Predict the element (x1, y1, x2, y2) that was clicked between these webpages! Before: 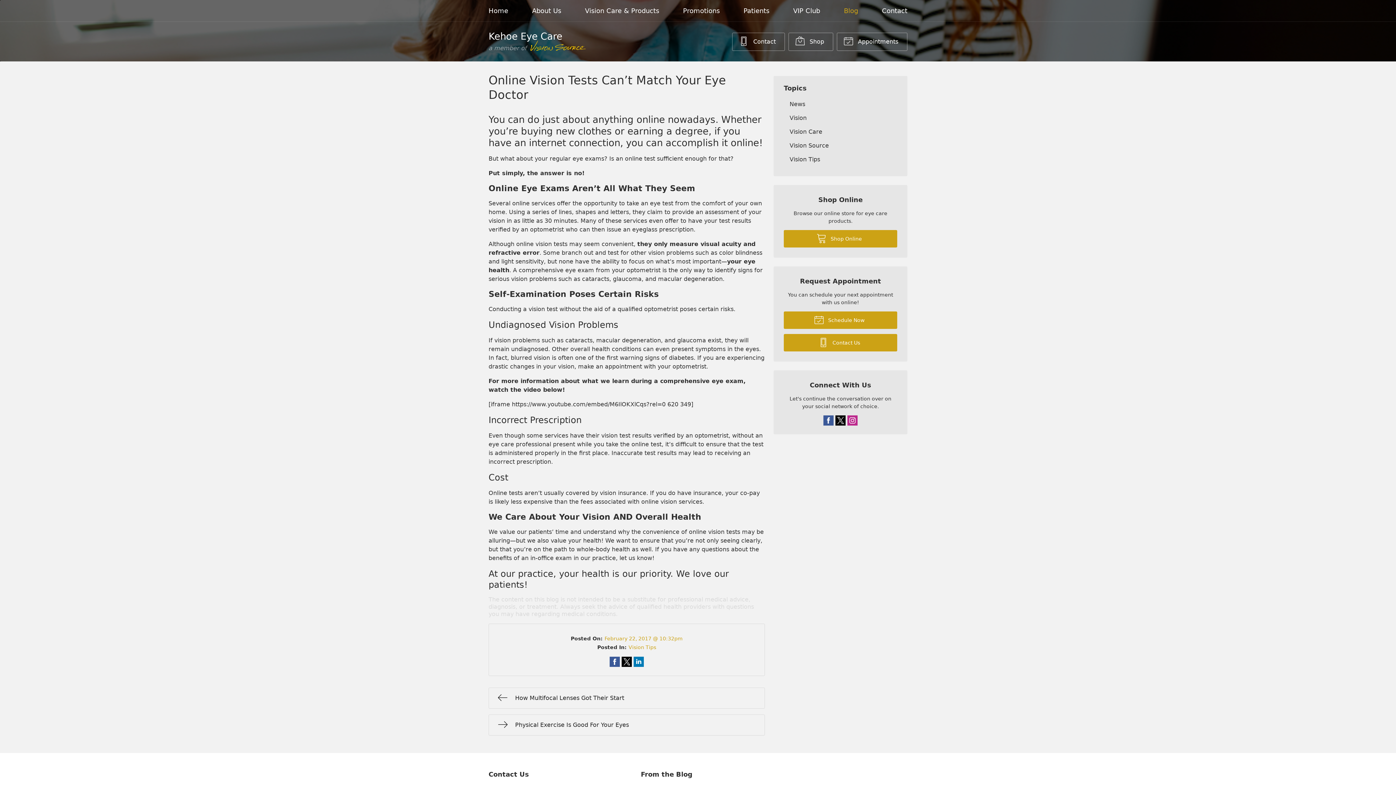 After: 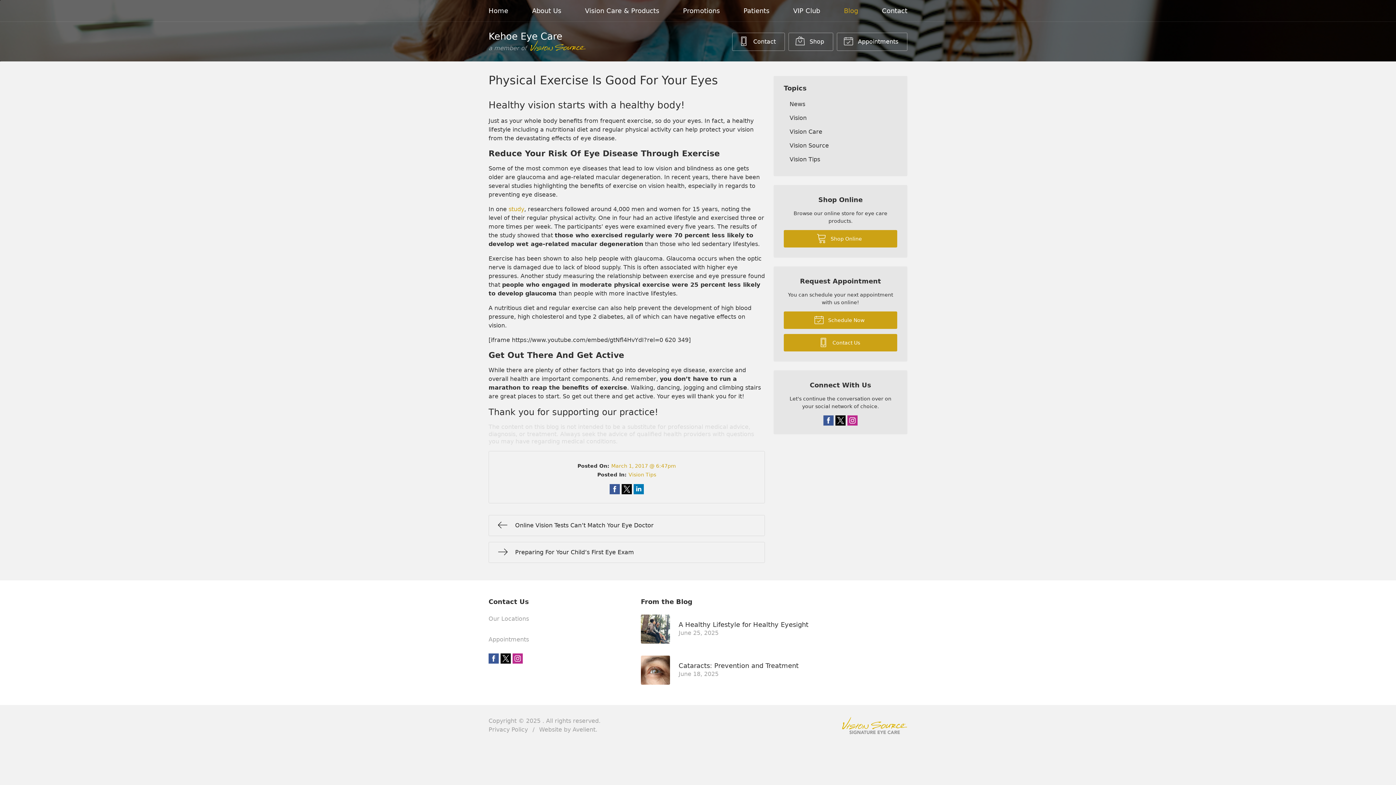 Action: bbox: (488, 714, 765, 736) label: Physical Exercise Is Good For Your Eyes